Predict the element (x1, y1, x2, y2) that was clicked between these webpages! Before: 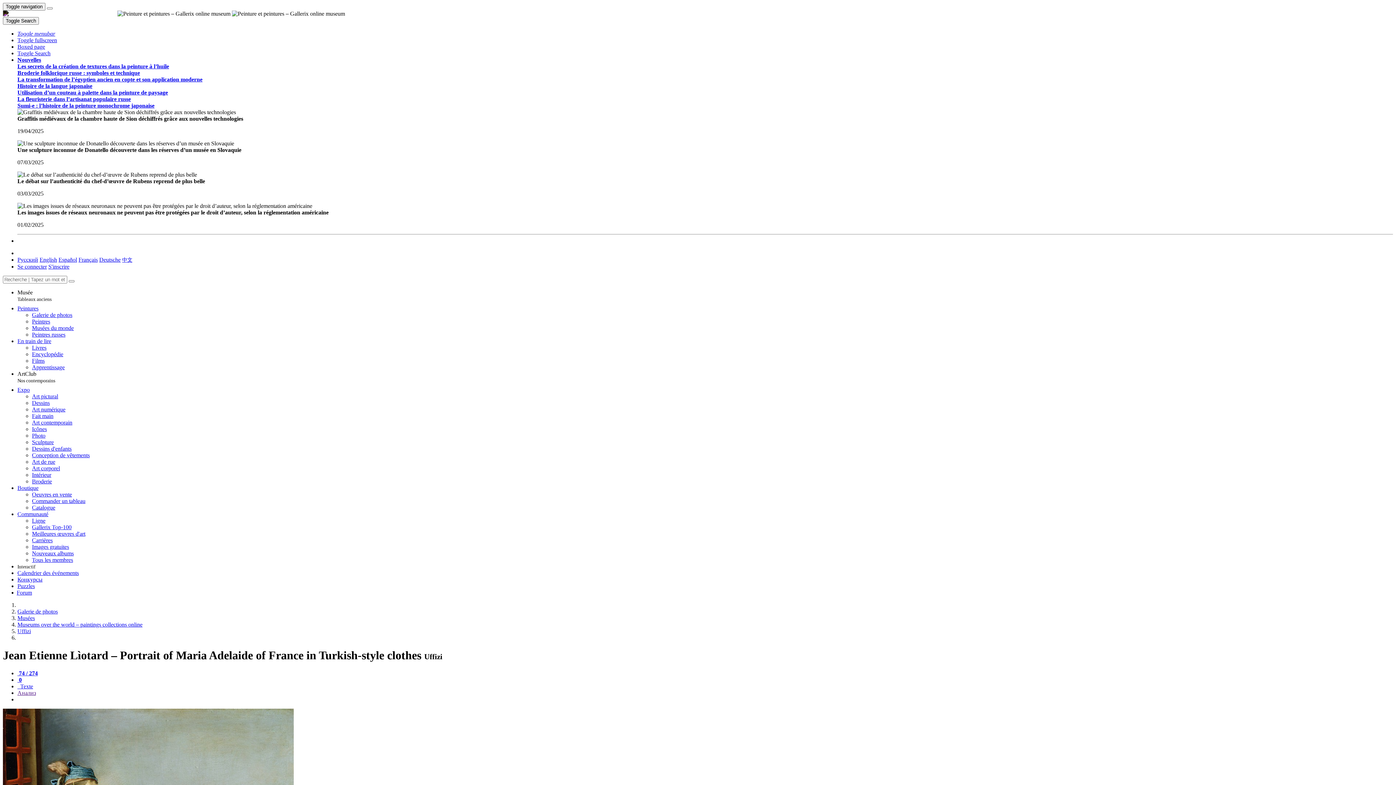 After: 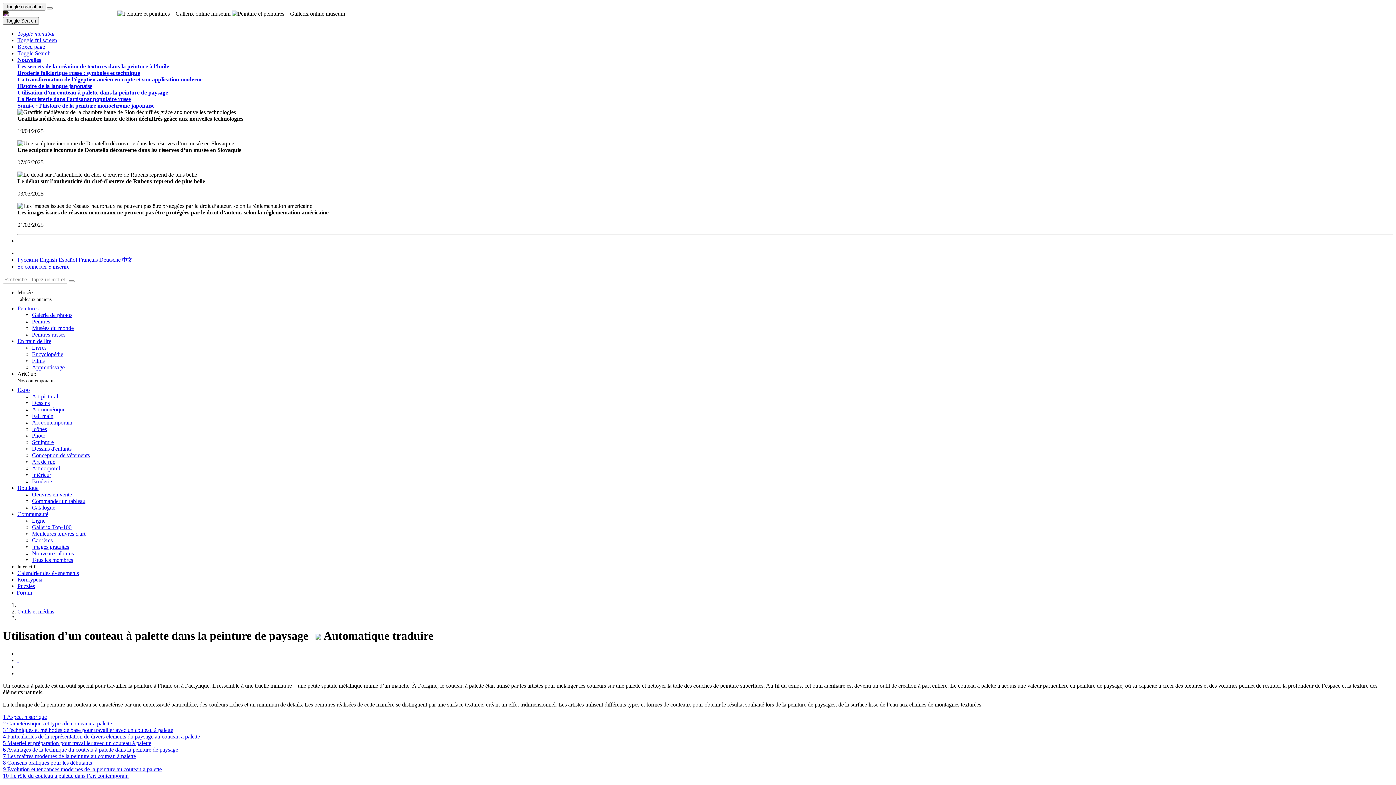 Action: label: Utilisation d’un couteau à palette dans la peinture de paysage bbox: (17, 89, 168, 95)